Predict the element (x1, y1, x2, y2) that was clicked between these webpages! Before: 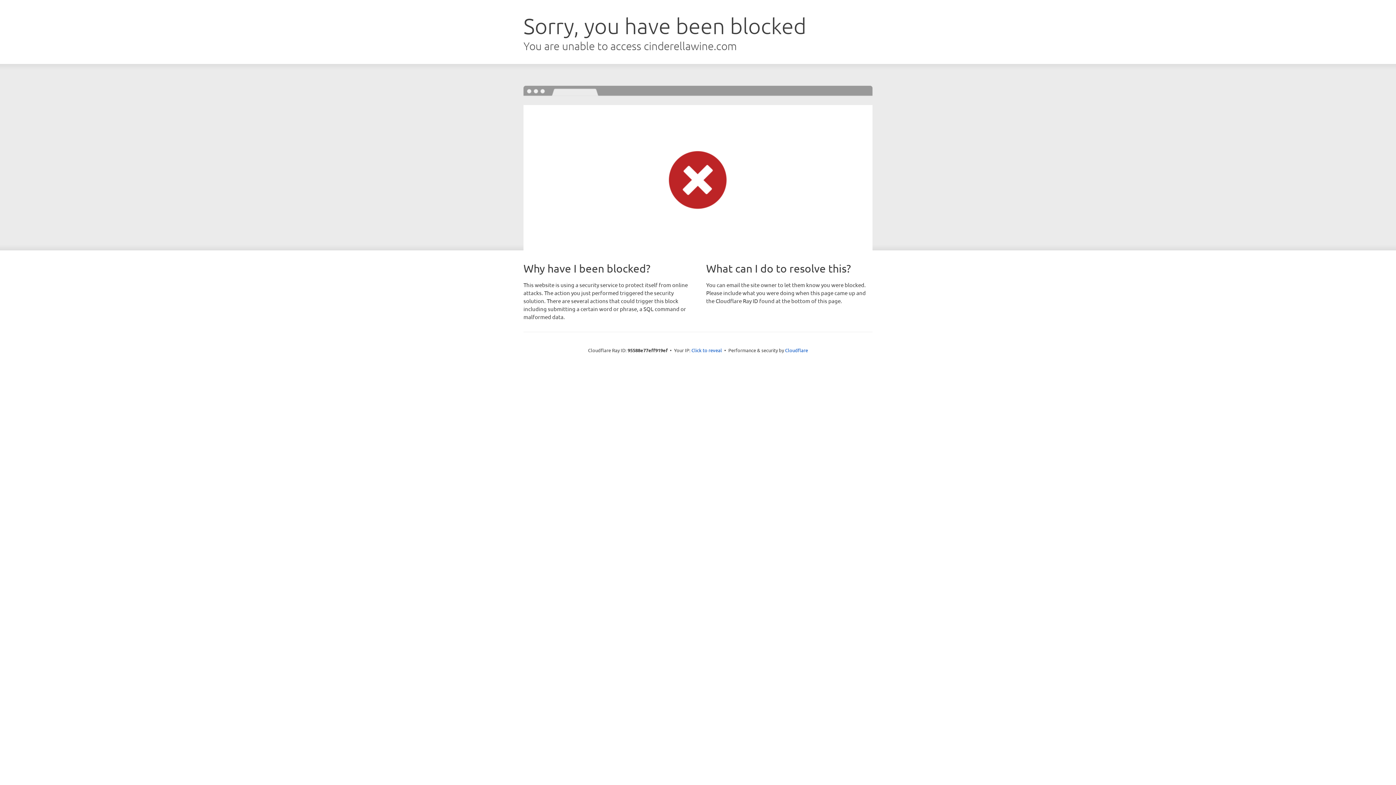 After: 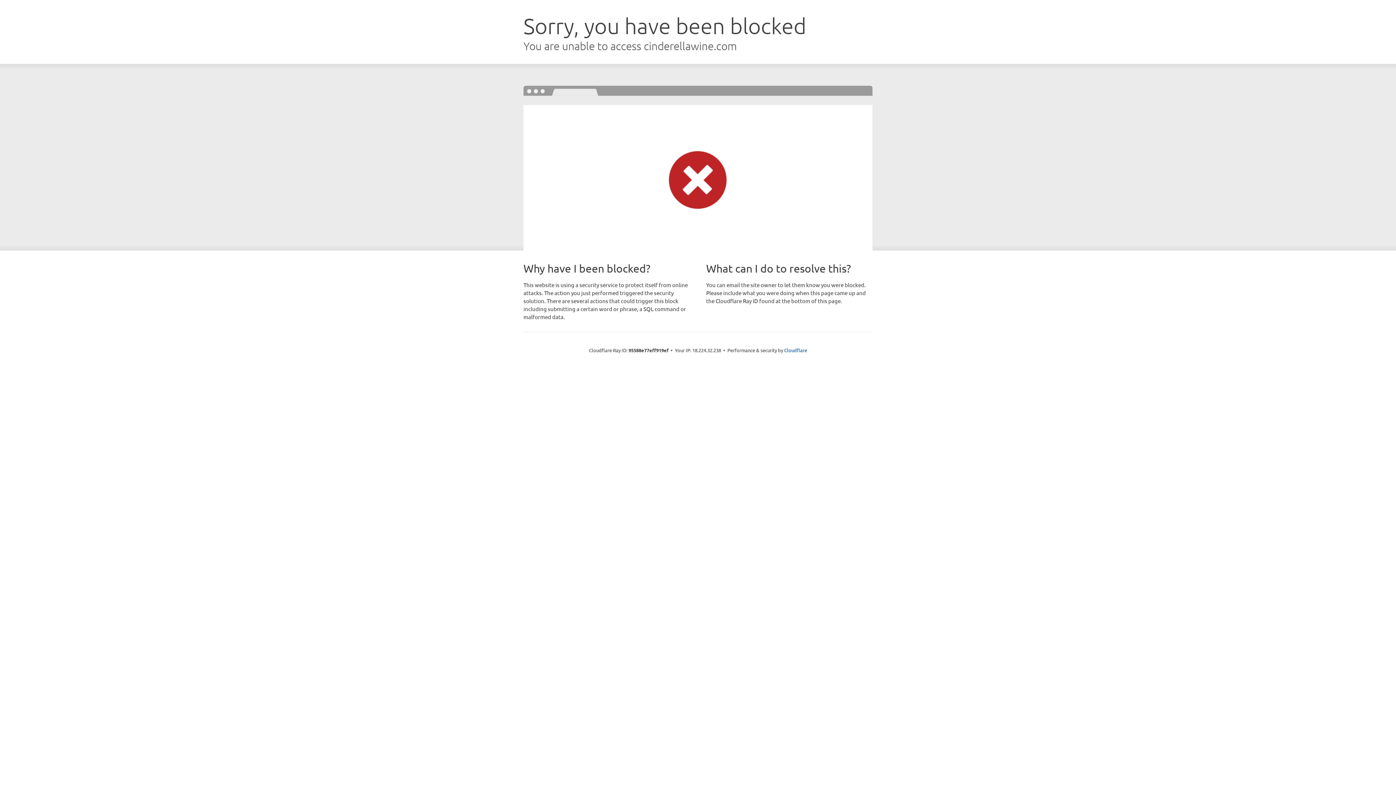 Action: bbox: (691, 346, 722, 353) label: Click to reveal